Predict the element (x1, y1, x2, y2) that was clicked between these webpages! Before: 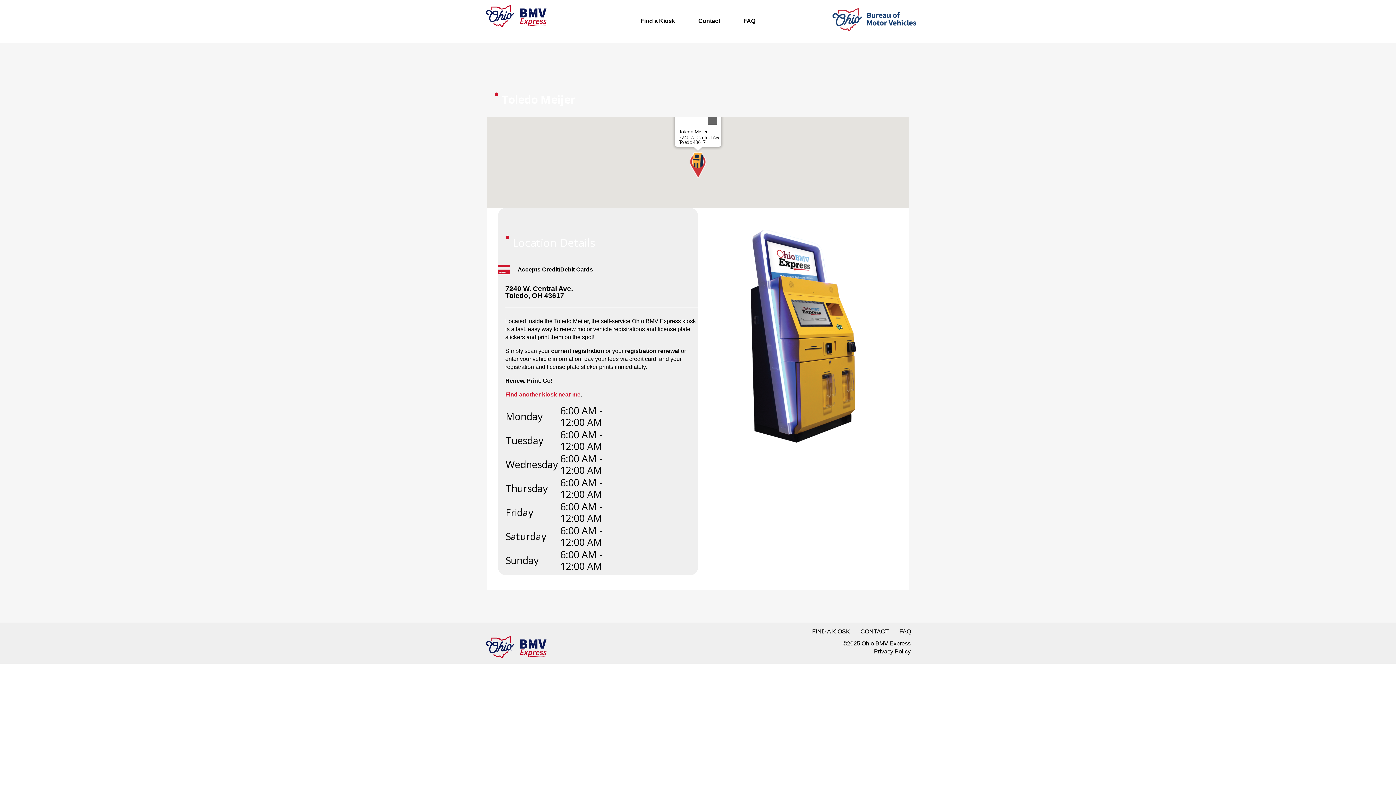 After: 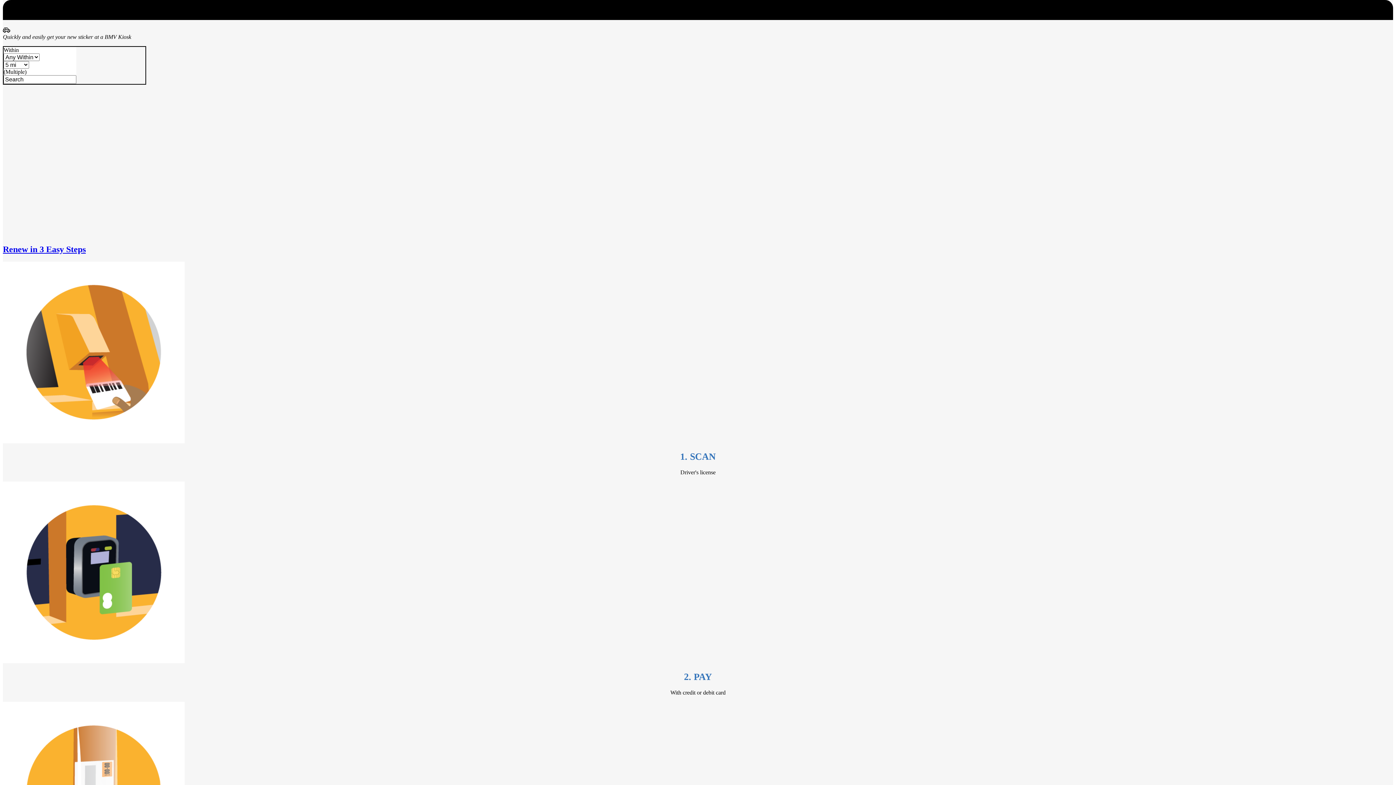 Action: label: Find a Kiosk bbox: (633, 10, 682, 31)